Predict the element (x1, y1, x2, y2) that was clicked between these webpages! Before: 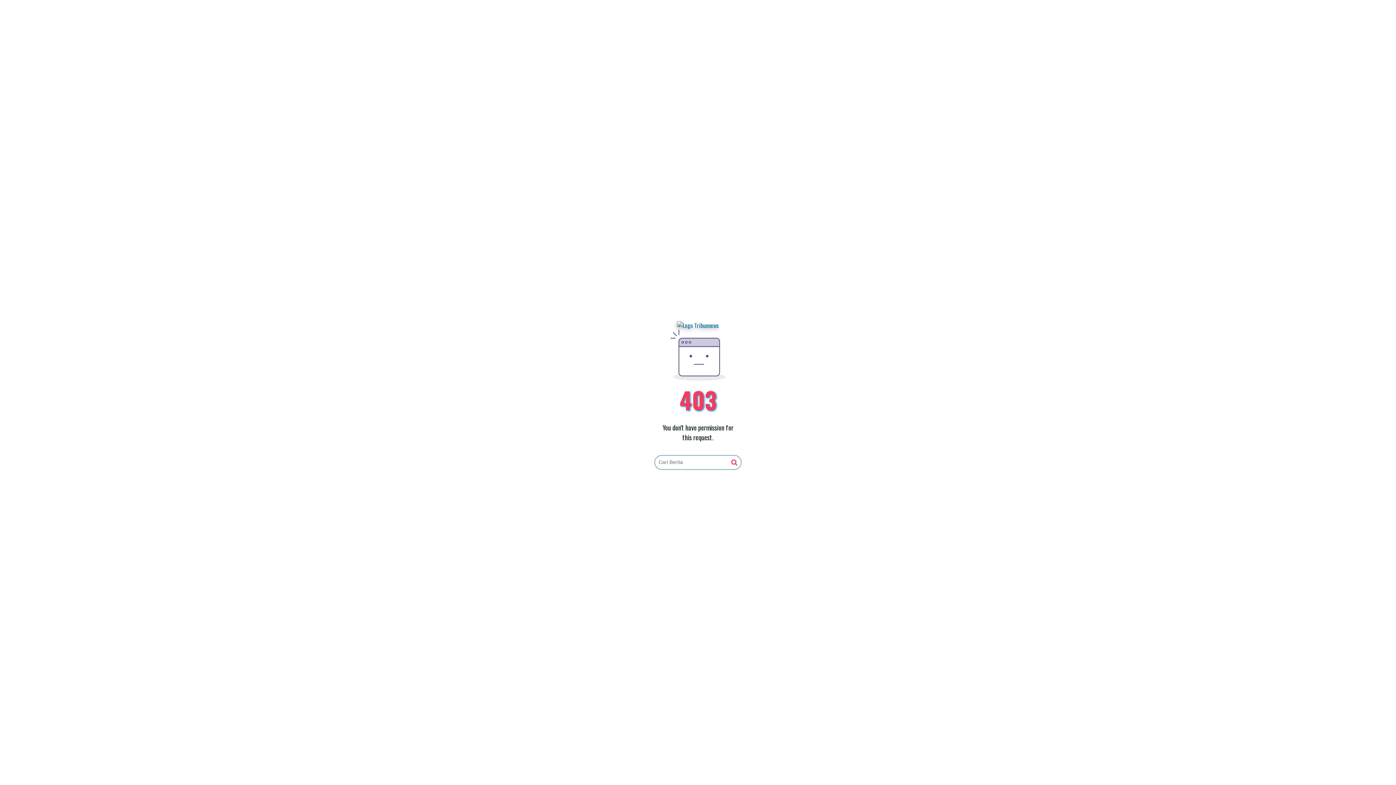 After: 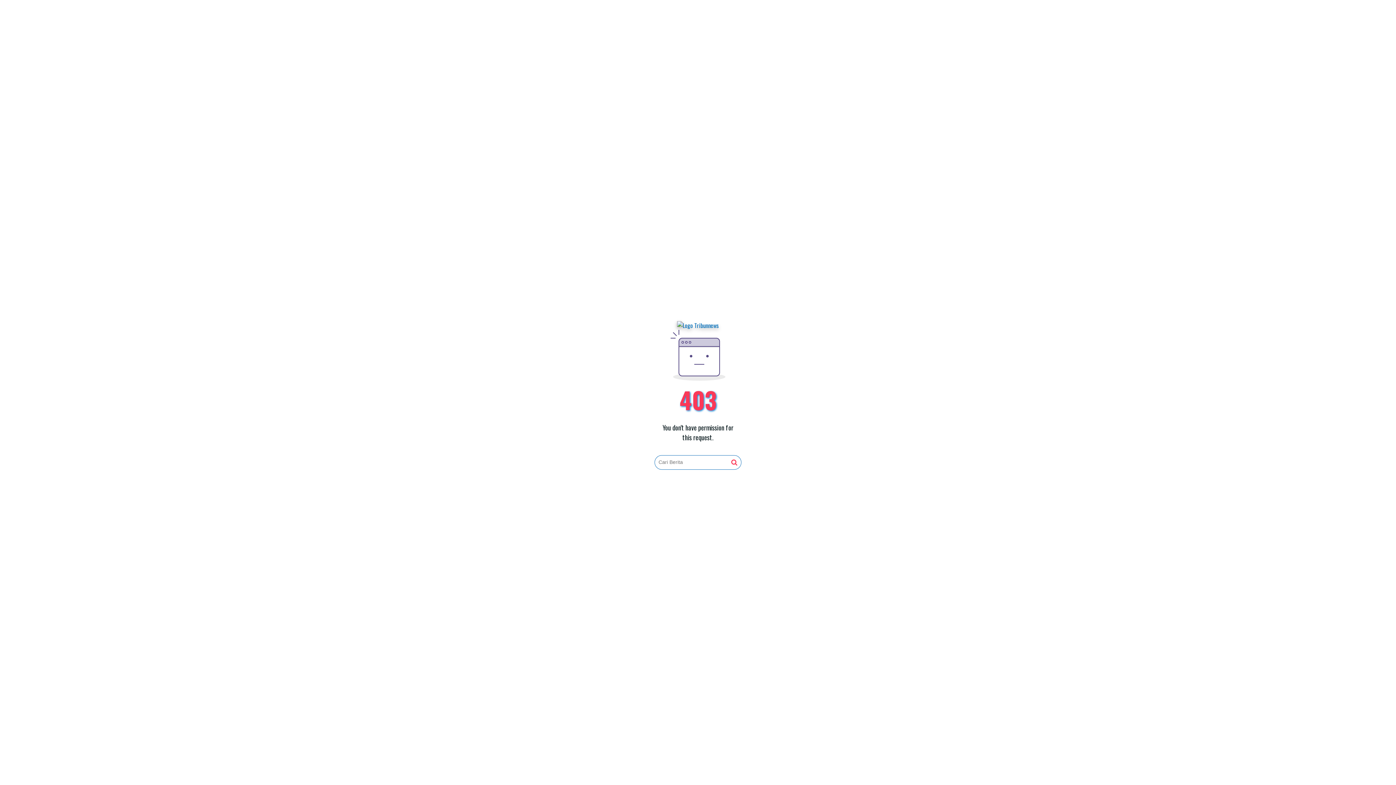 Action: bbox: (677, 321, 719, 330)